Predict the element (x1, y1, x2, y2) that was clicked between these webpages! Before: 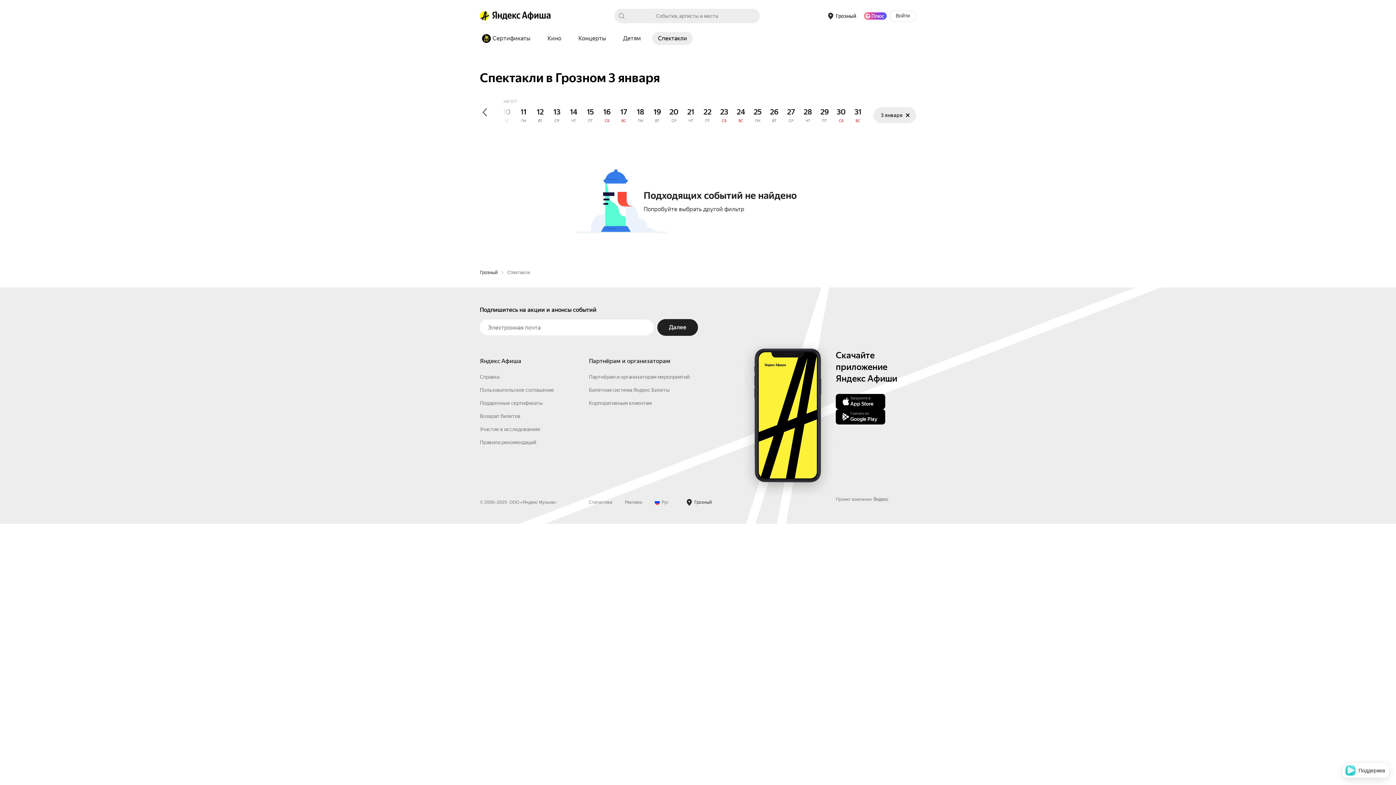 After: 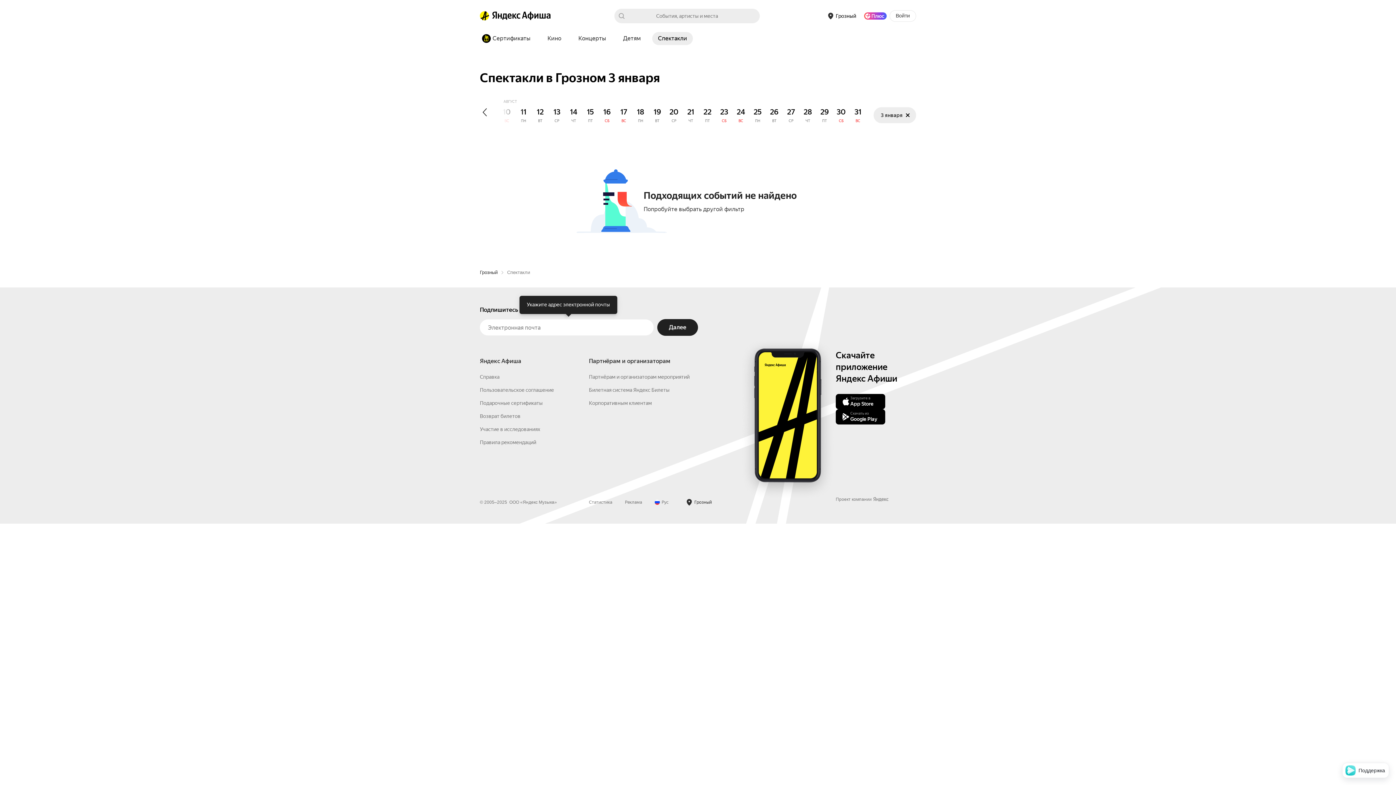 Action: label: Далее bbox: (657, 435, 698, 452)